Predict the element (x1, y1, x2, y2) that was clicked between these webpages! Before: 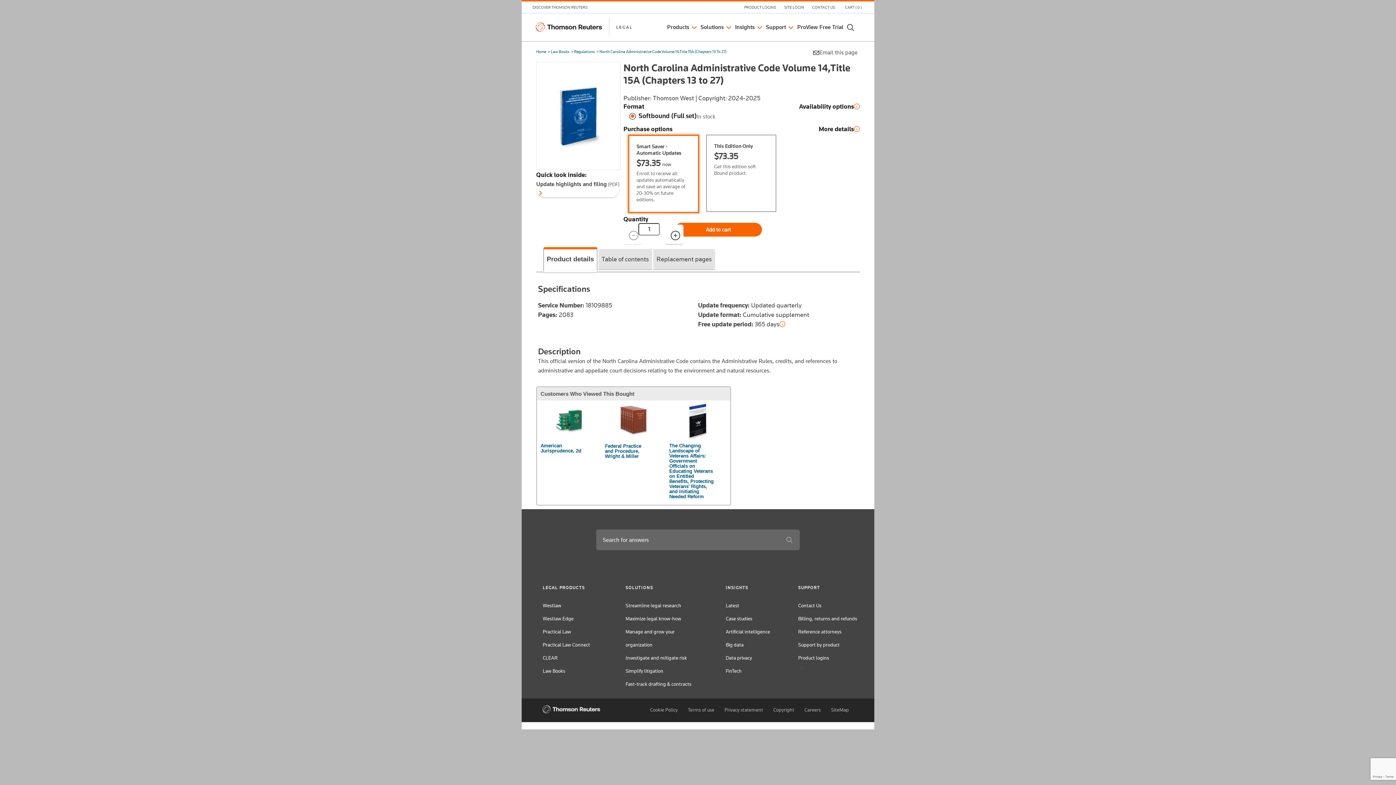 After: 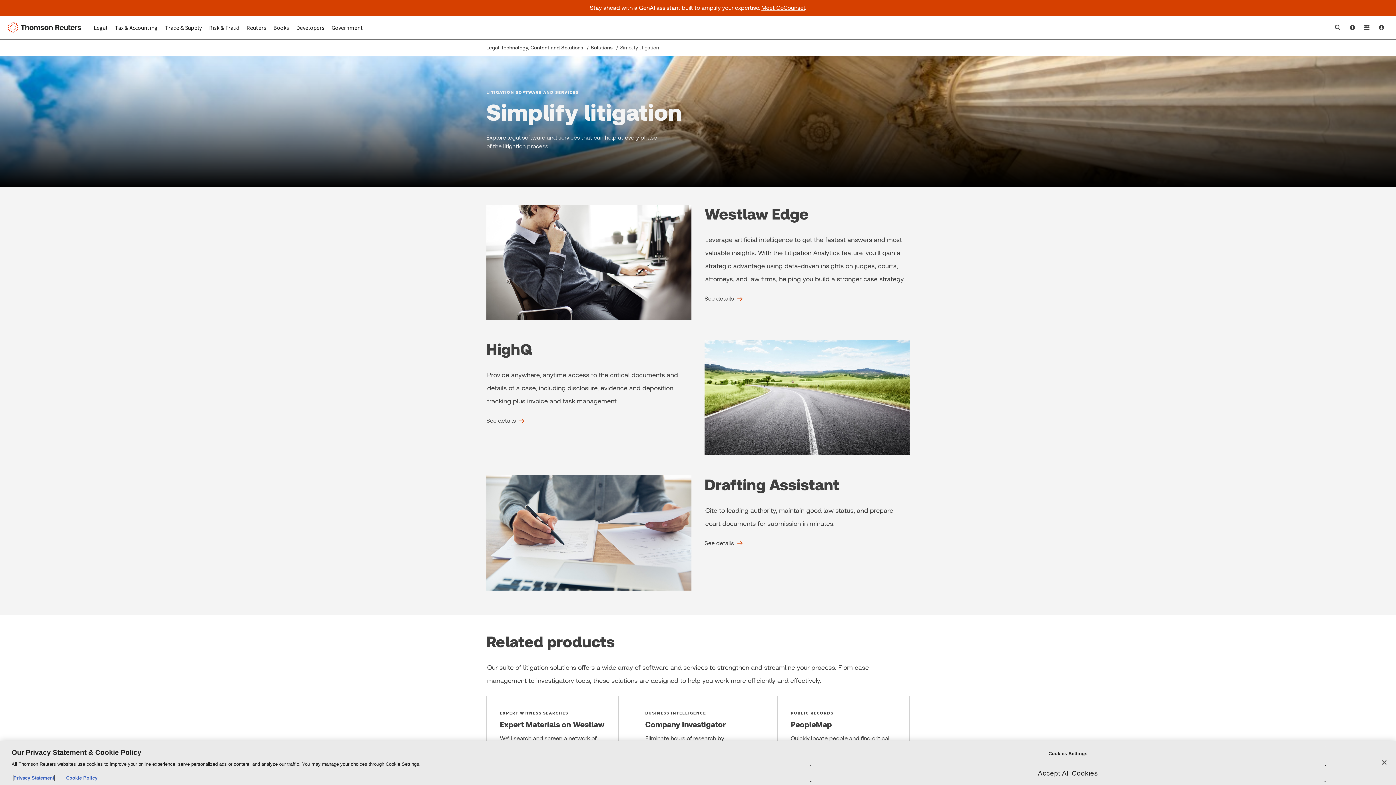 Action: bbox: (625, 668, 663, 674) label: Simplify litigation